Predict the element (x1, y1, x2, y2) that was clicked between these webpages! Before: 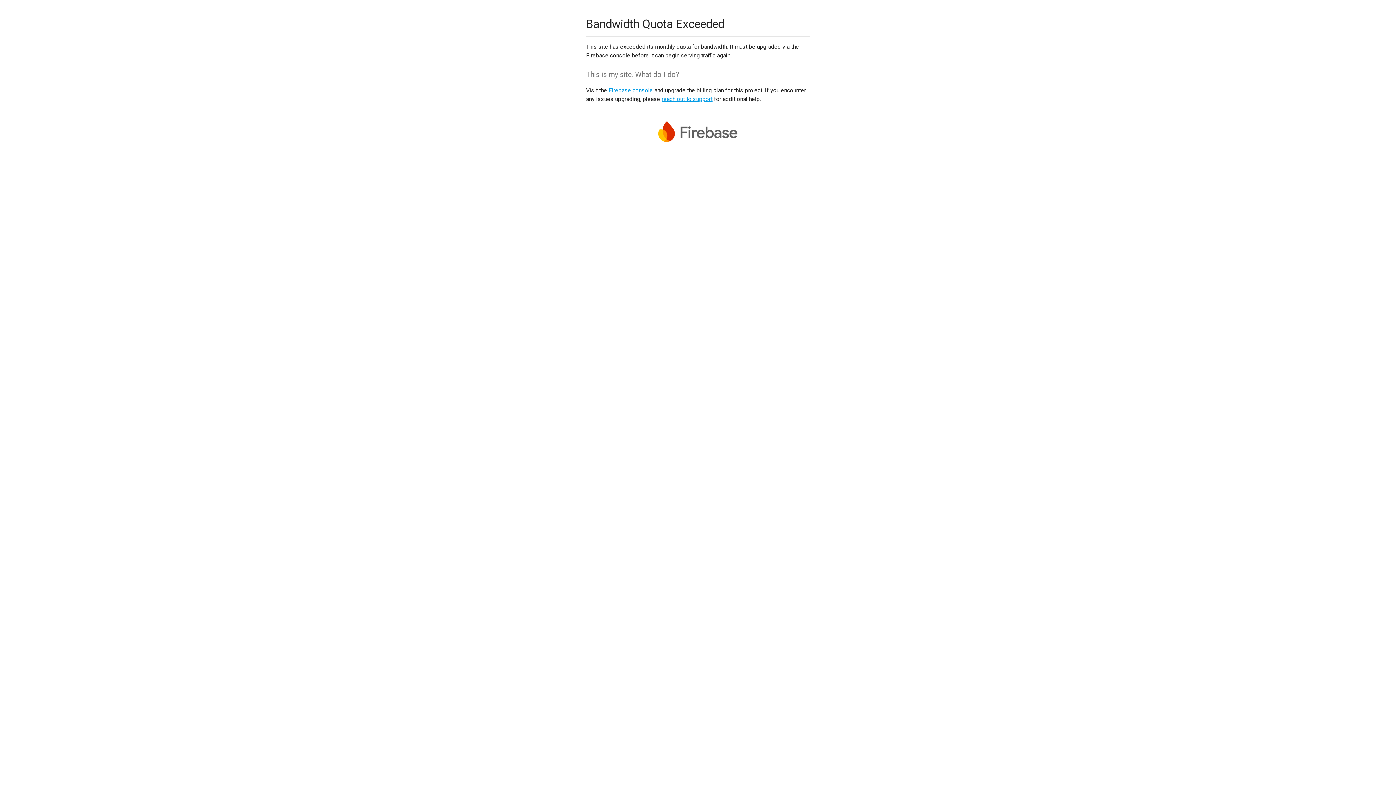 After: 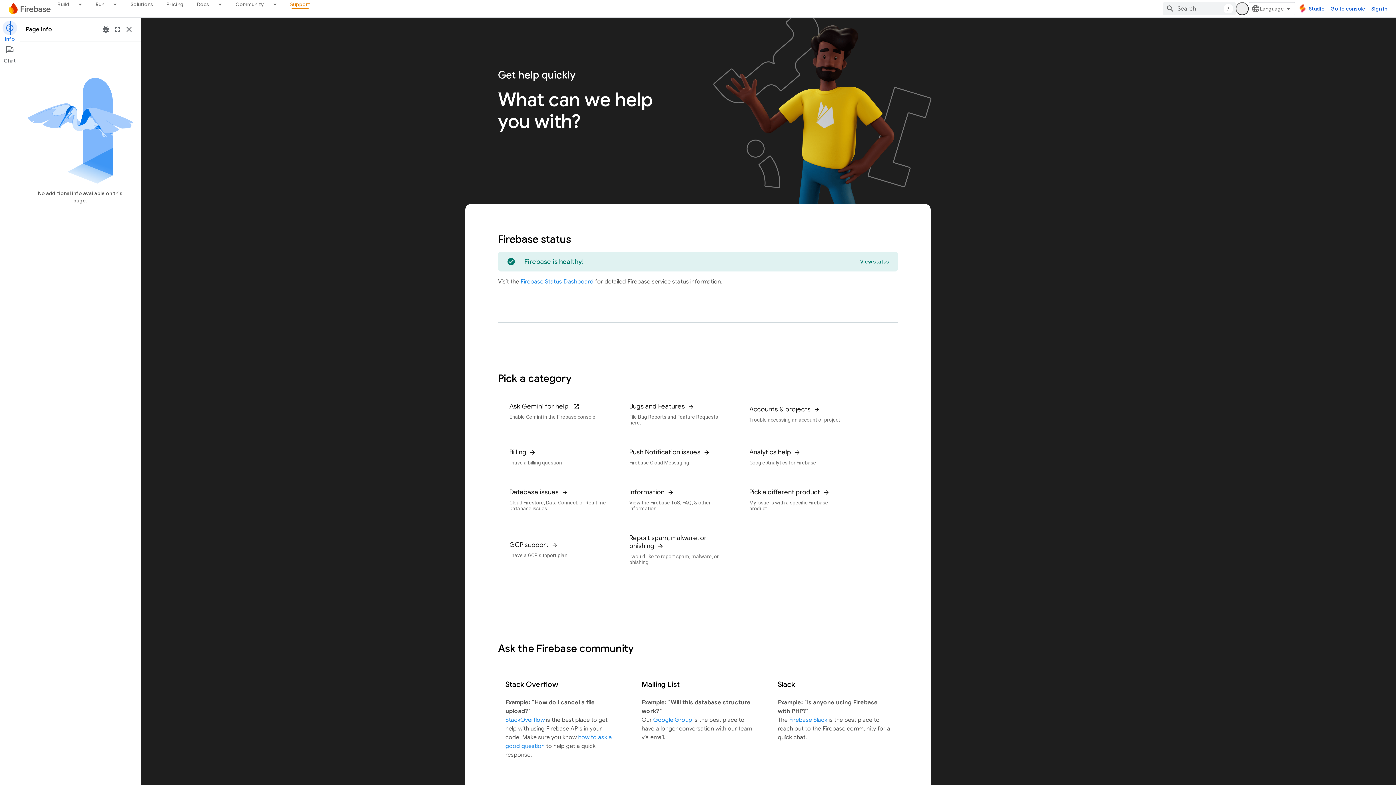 Action: bbox: (661, 95, 712, 102) label: reach out to support